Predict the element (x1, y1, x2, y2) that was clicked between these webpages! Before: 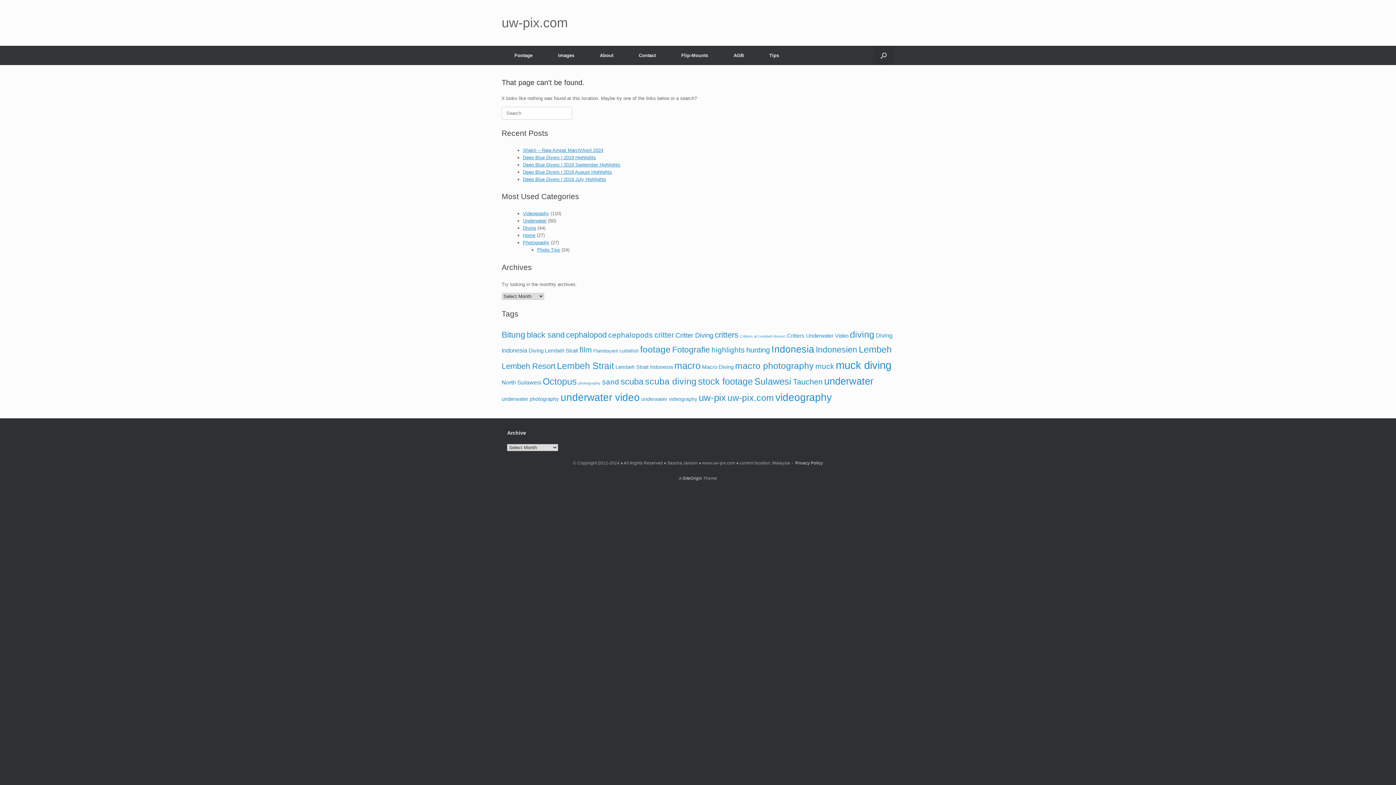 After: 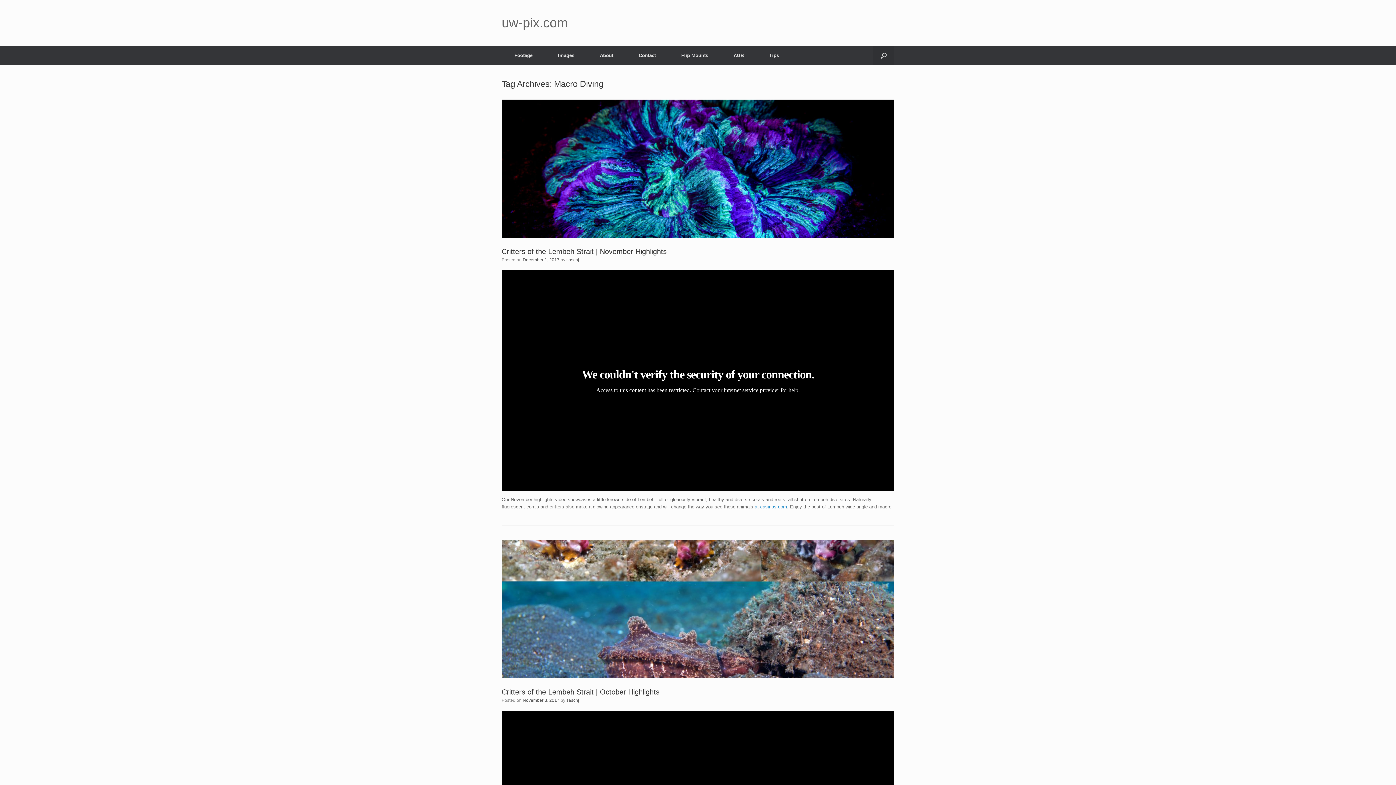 Action: bbox: (702, 364, 733, 370) label: Macro Diving (19 items)